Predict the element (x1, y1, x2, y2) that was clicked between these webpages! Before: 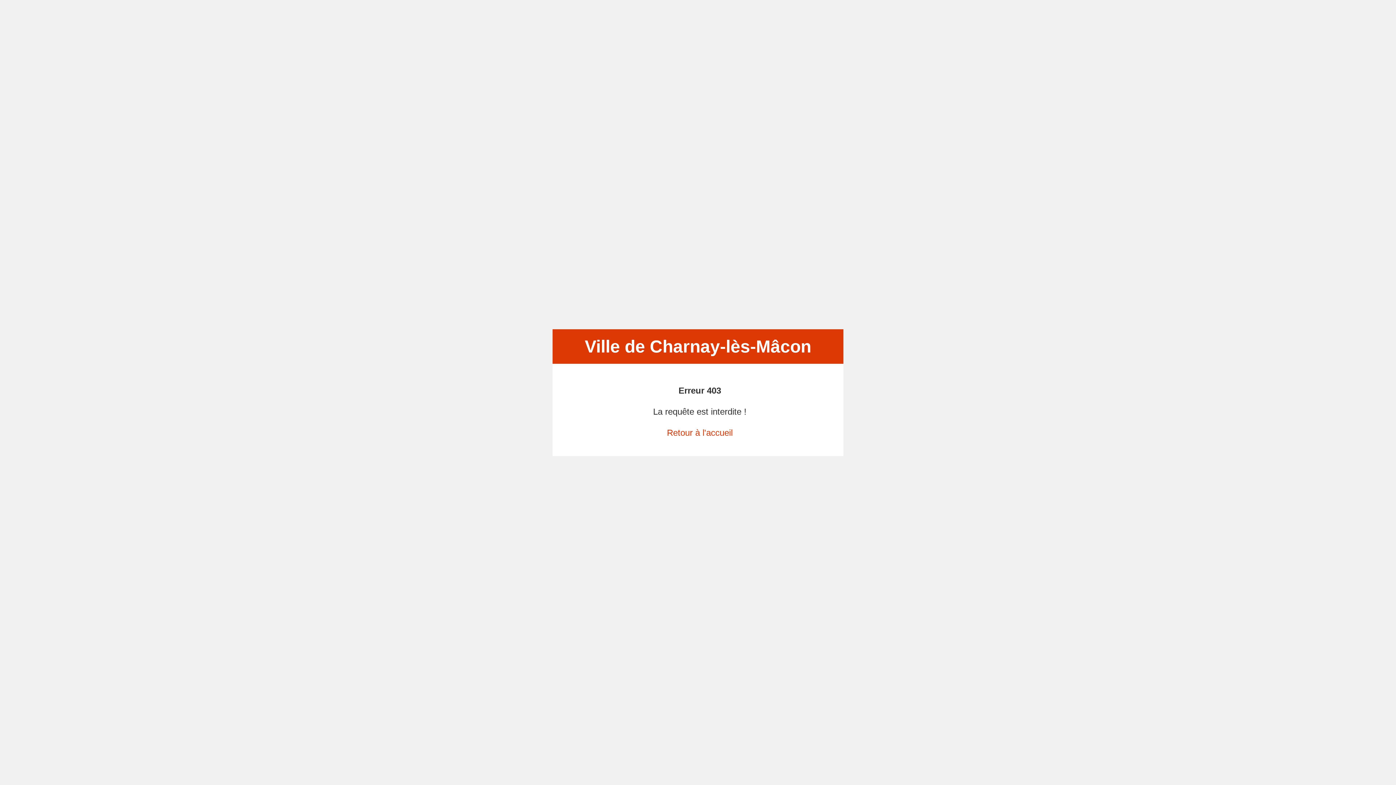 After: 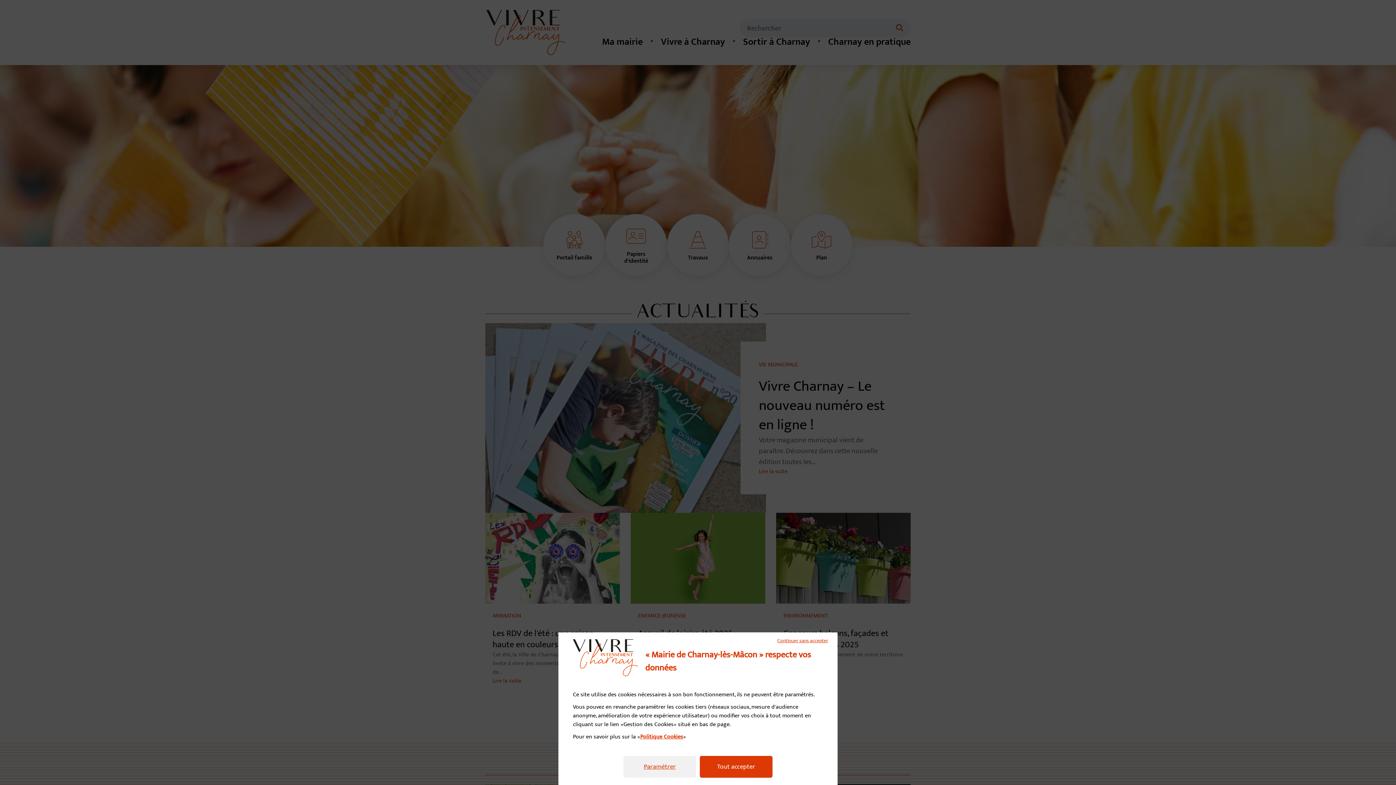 Action: label: Retour à l'accueil bbox: (667, 427, 732, 437)